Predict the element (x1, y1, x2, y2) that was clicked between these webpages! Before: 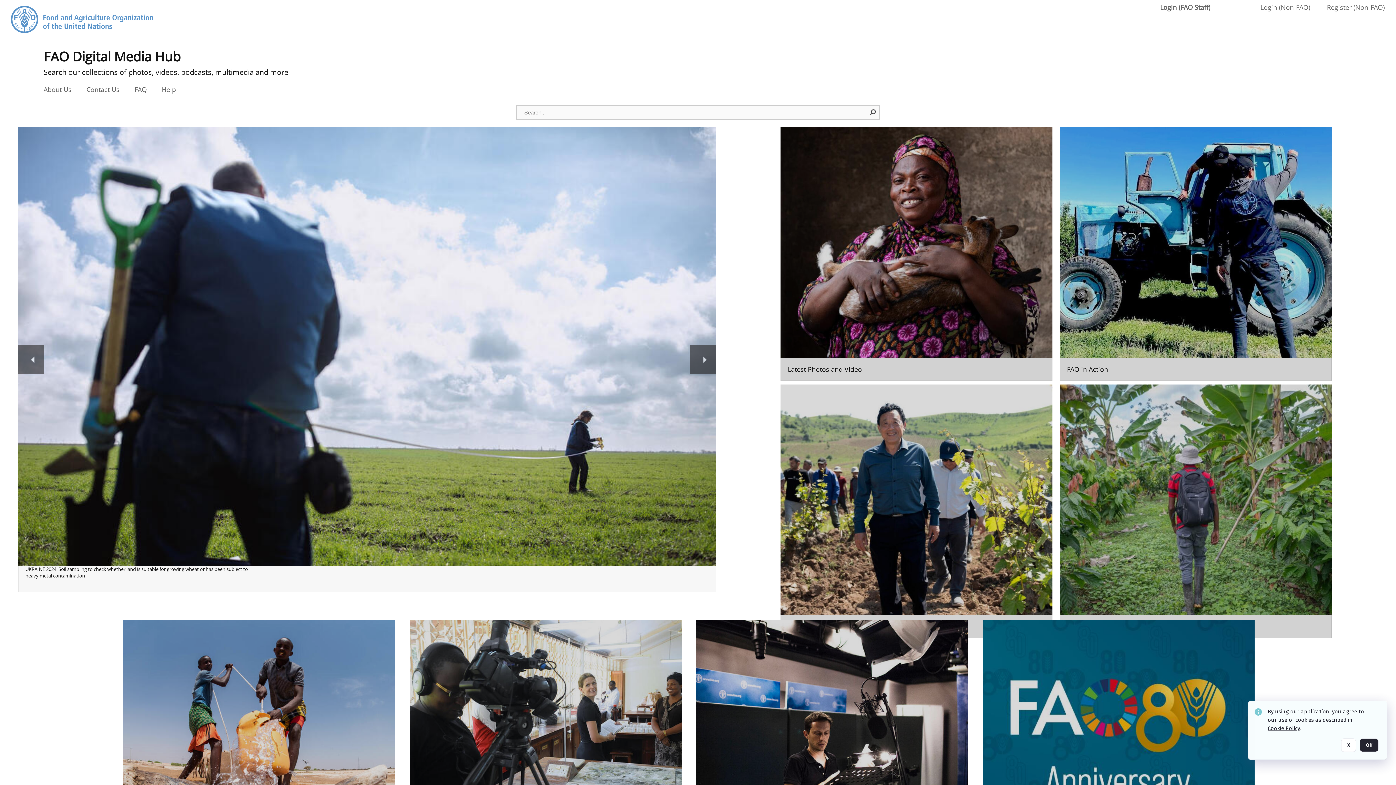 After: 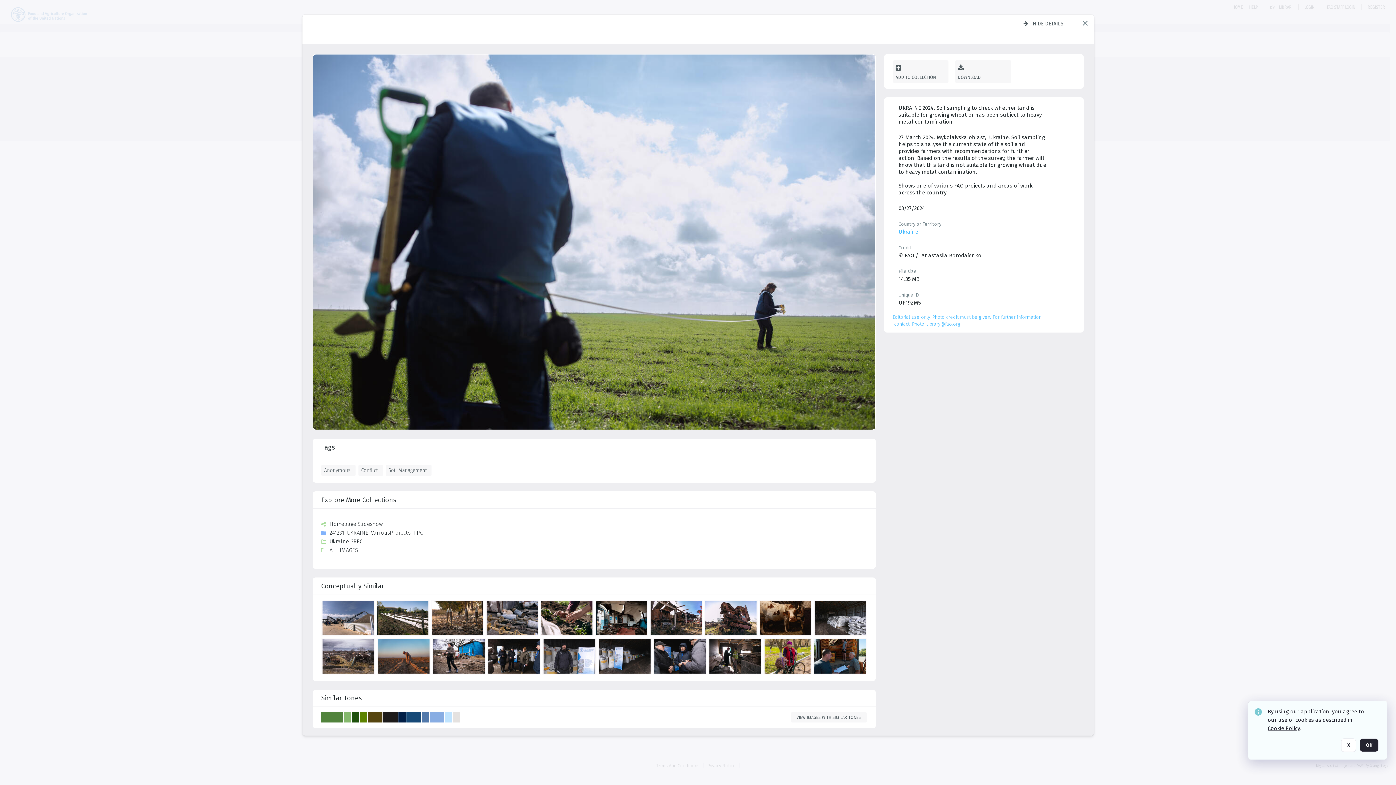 Action: bbox: (18, 127, 716, 592)